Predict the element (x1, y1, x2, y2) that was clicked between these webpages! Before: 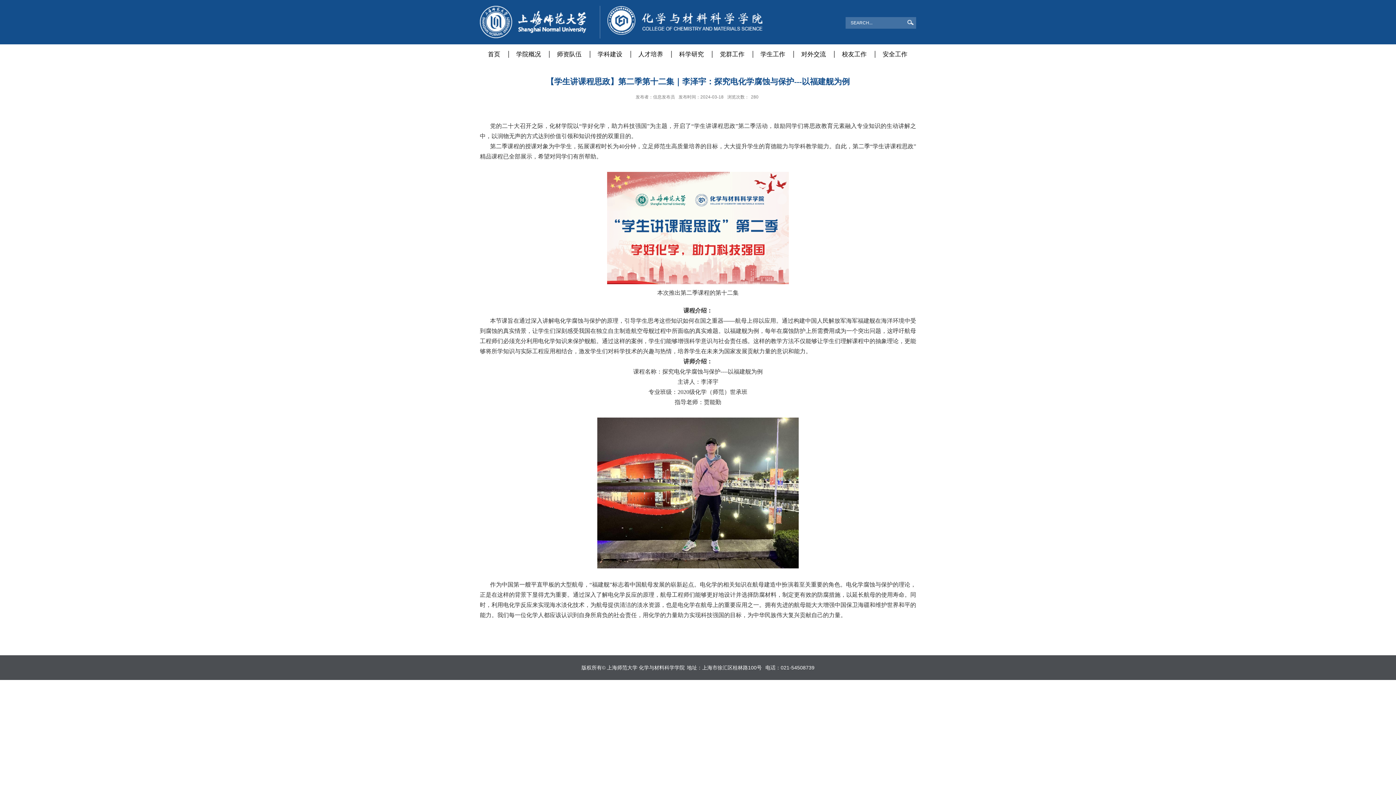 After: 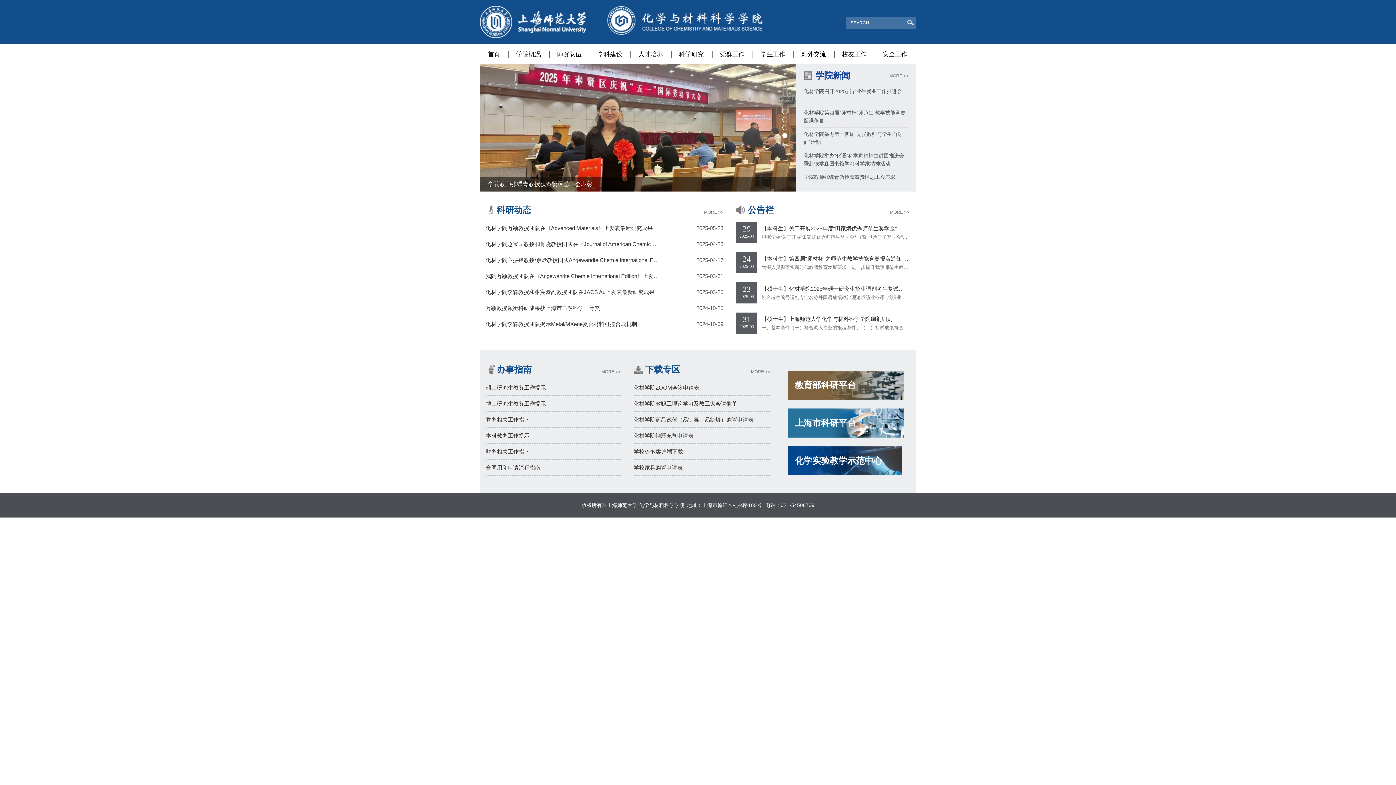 Action: bbox: (600, 5, 762, 11)